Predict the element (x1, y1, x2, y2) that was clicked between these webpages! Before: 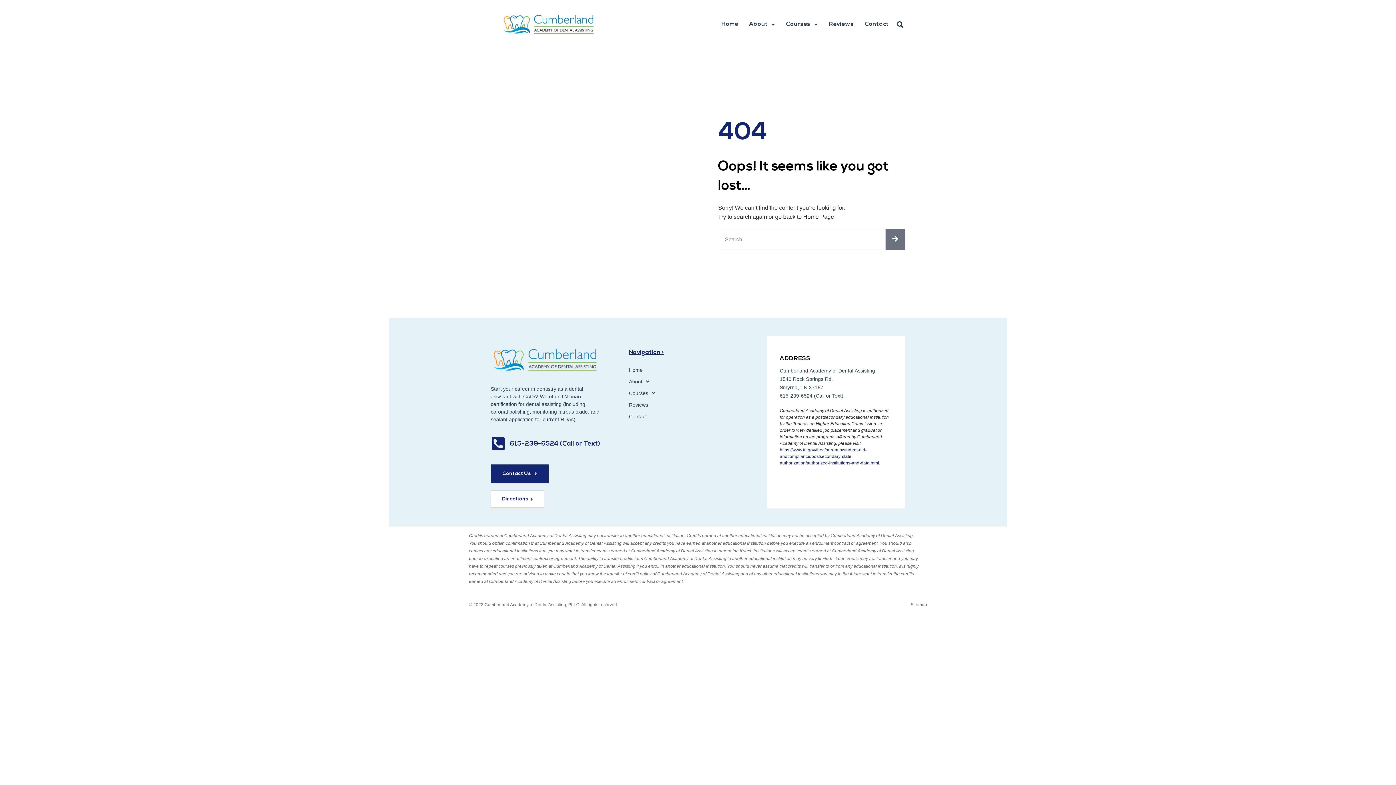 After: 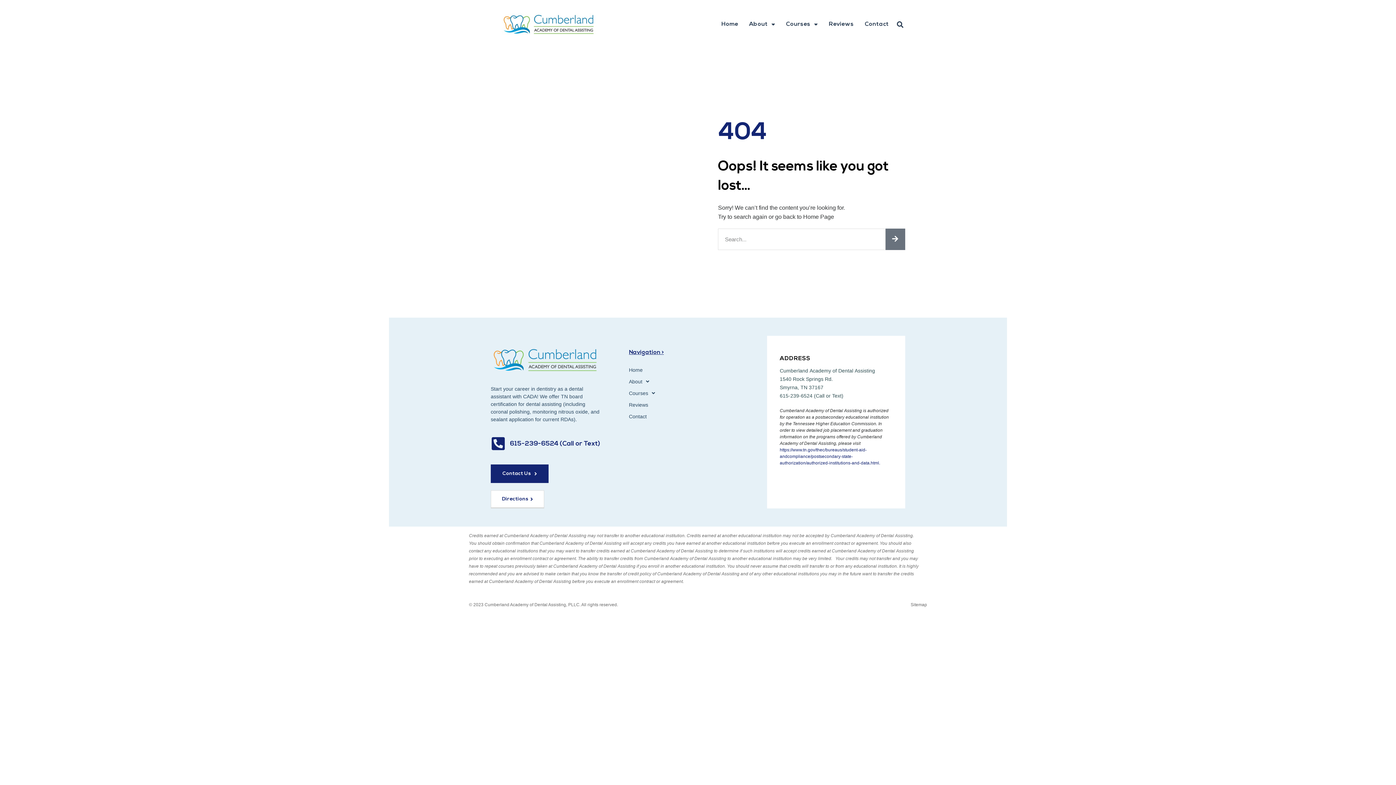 Action: bbox: (490, 436, 505, 451)